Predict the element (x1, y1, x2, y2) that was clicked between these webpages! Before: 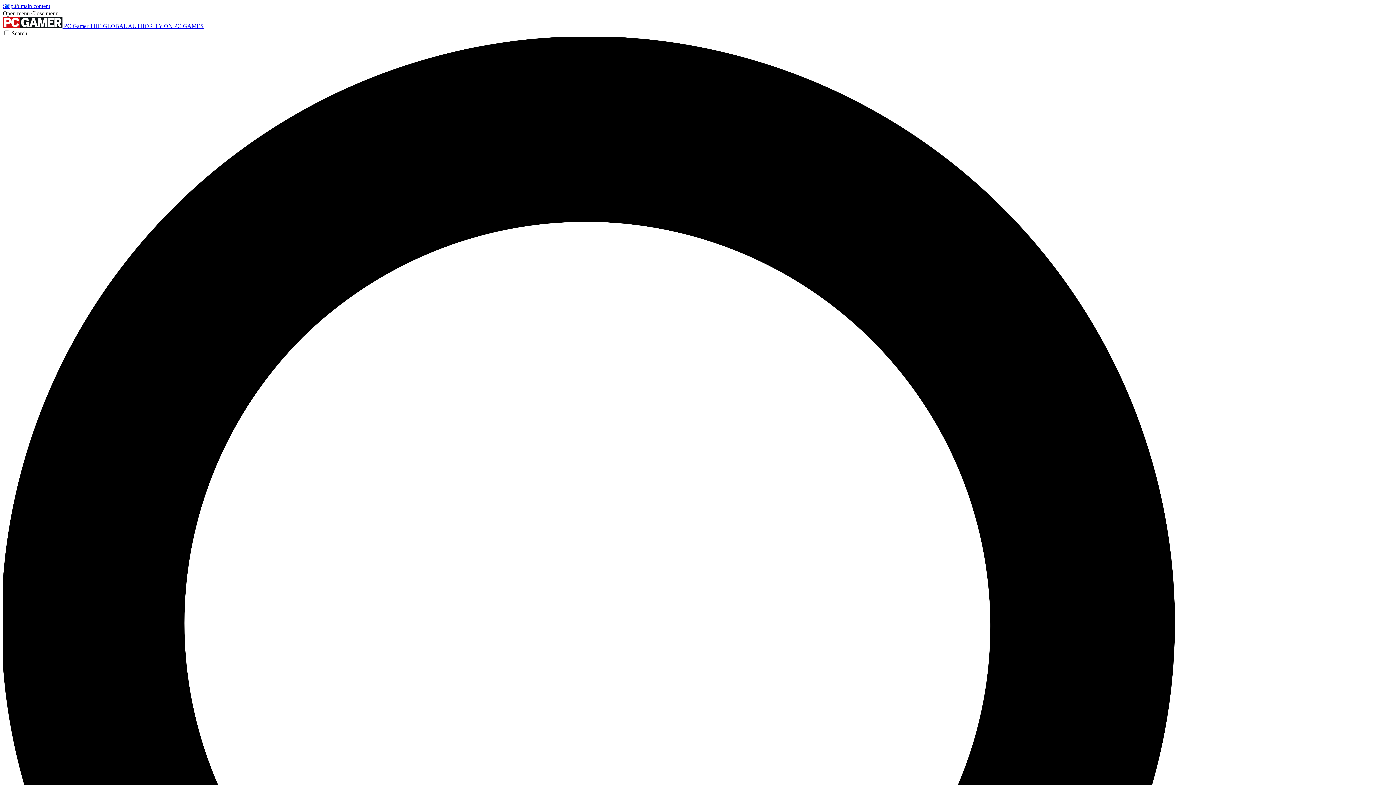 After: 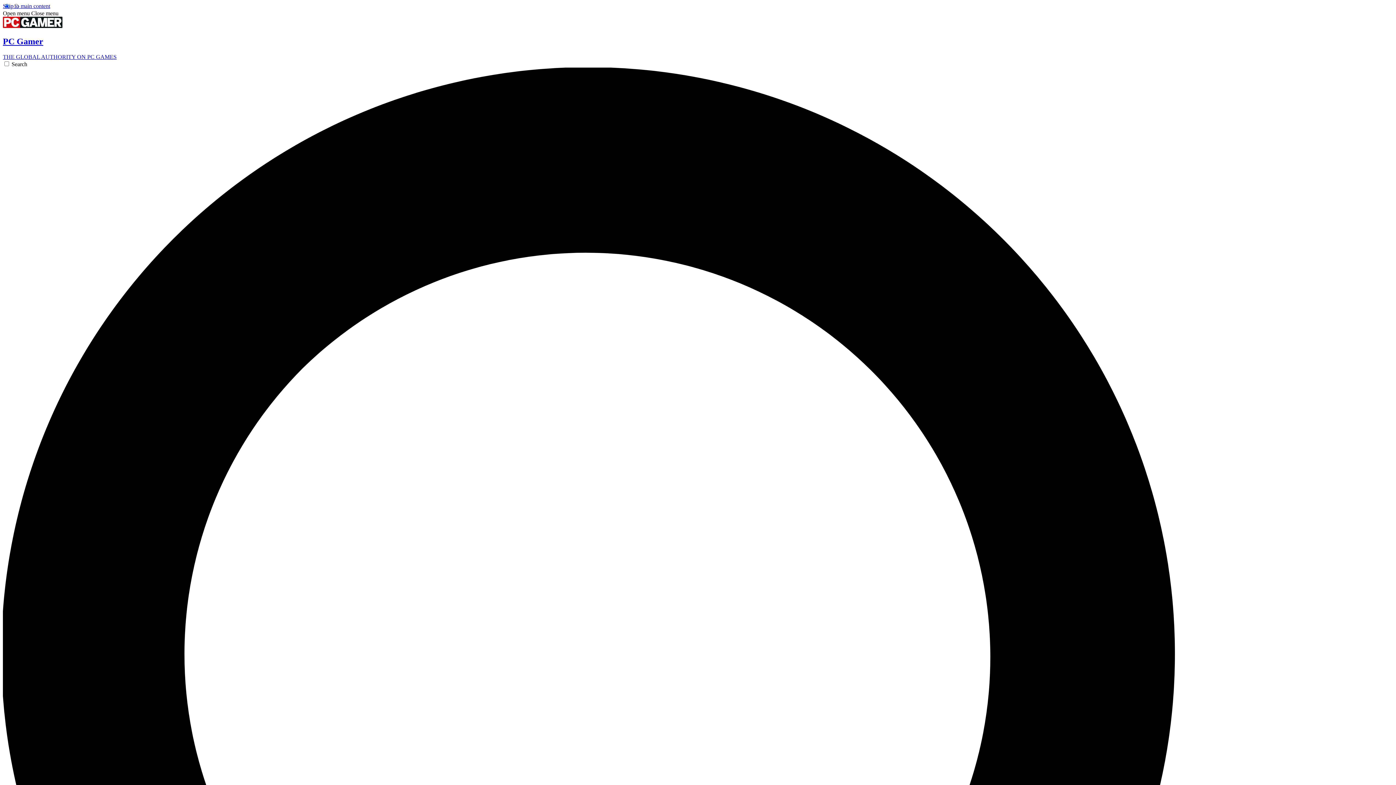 Action: bbox: (2, 22, 203, 29) label:  PC Gamer THE GLOBAL AUTHORITY ON PC GAMES